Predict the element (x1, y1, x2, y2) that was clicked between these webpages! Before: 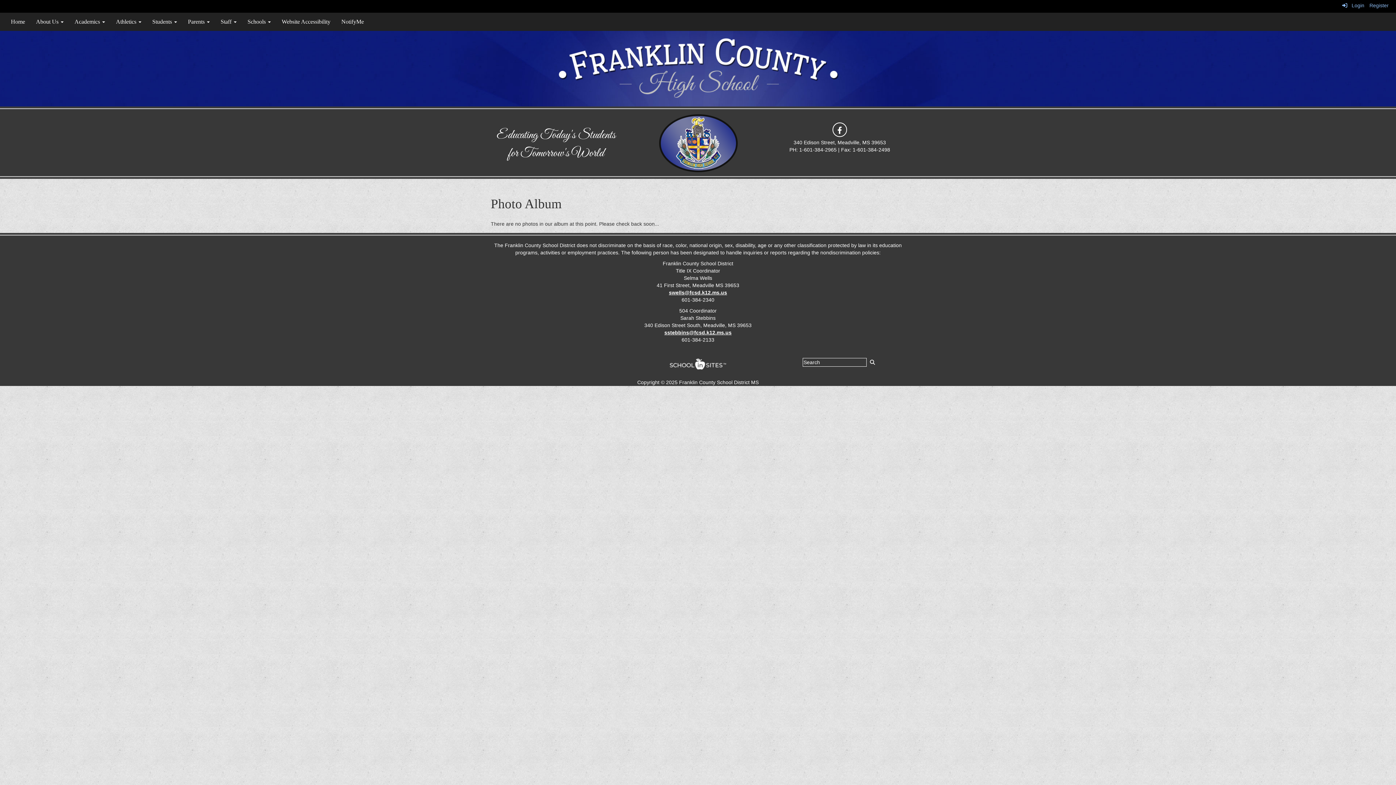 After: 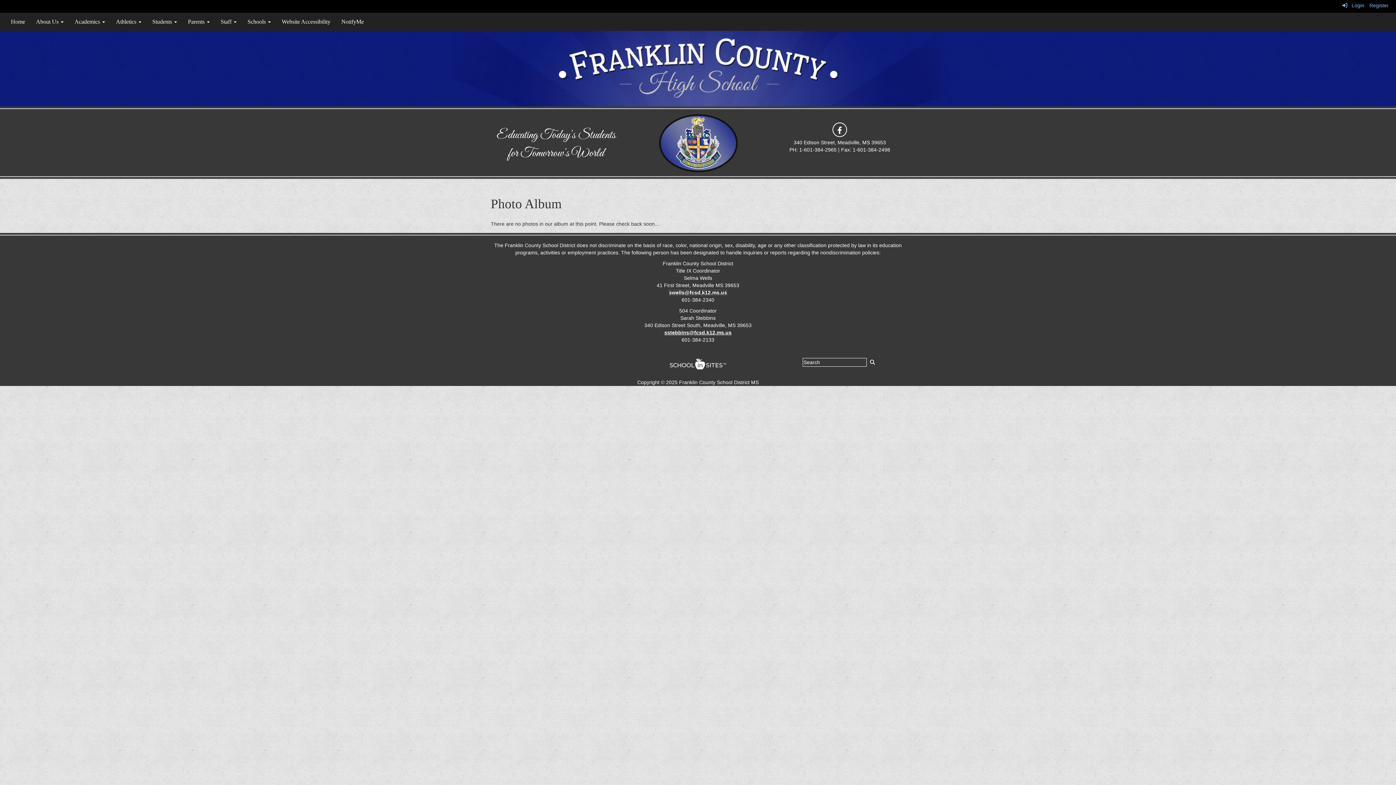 Action: label: swells@fcsd.k12.ms.us bbox: (669, 289, 727, 295)